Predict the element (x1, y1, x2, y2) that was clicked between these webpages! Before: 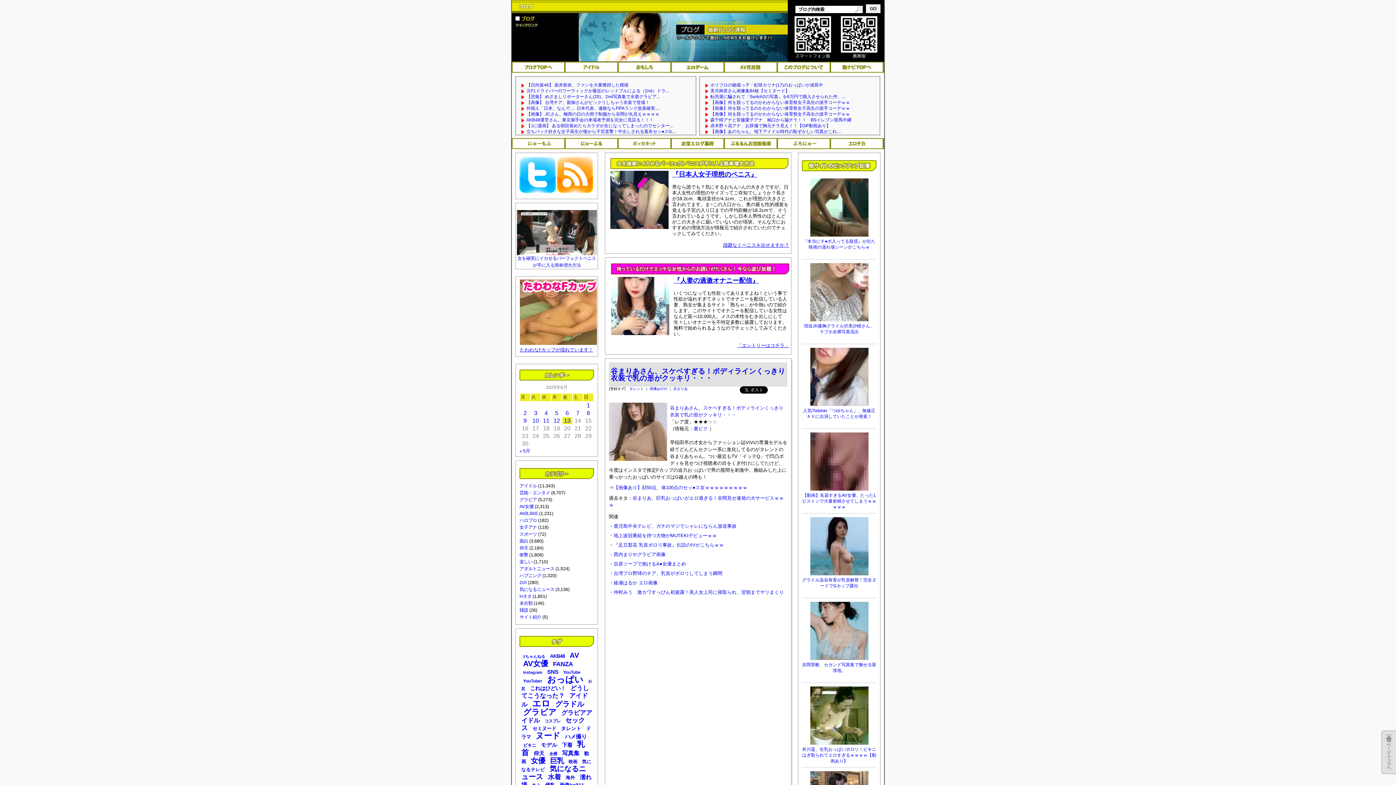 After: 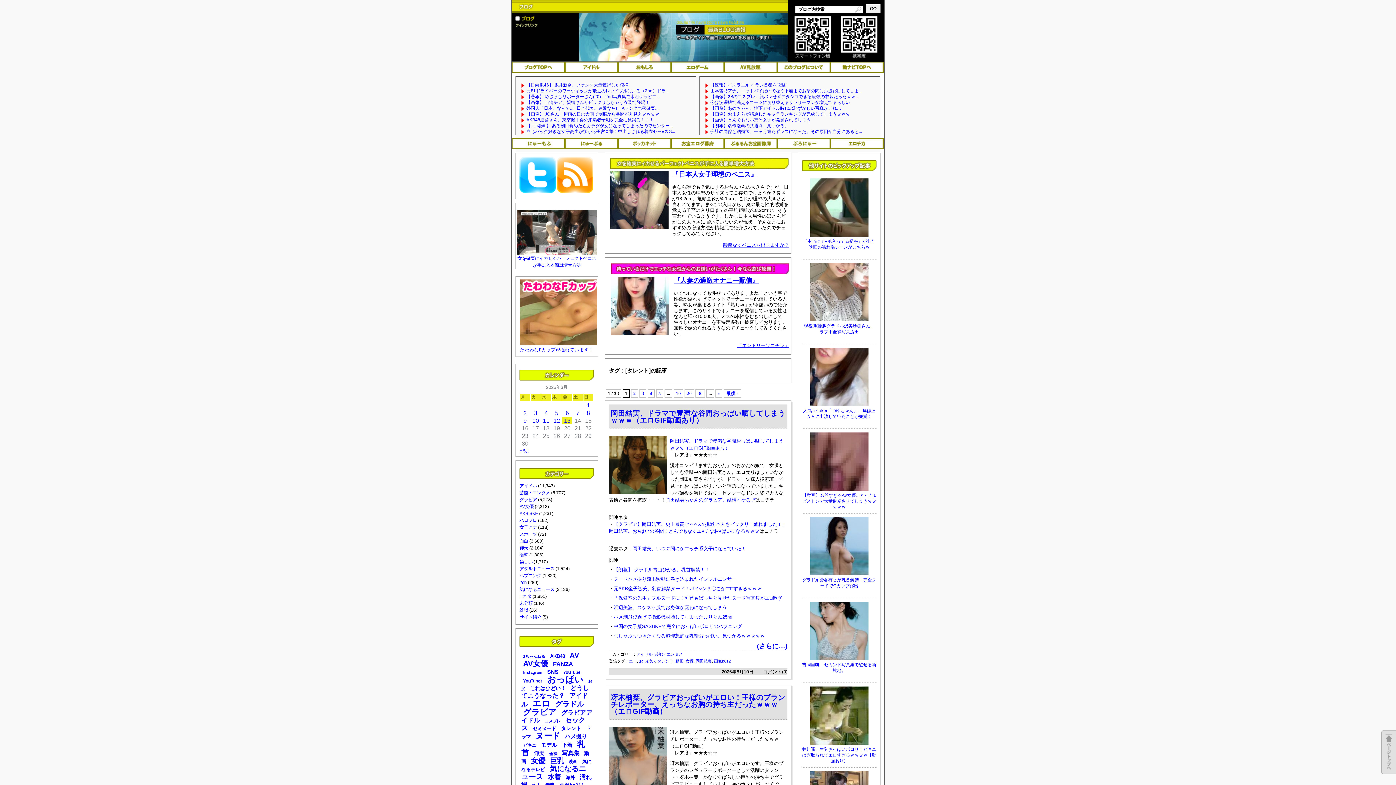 Action: bbox: (629, 386, 644, 390) label: タレント